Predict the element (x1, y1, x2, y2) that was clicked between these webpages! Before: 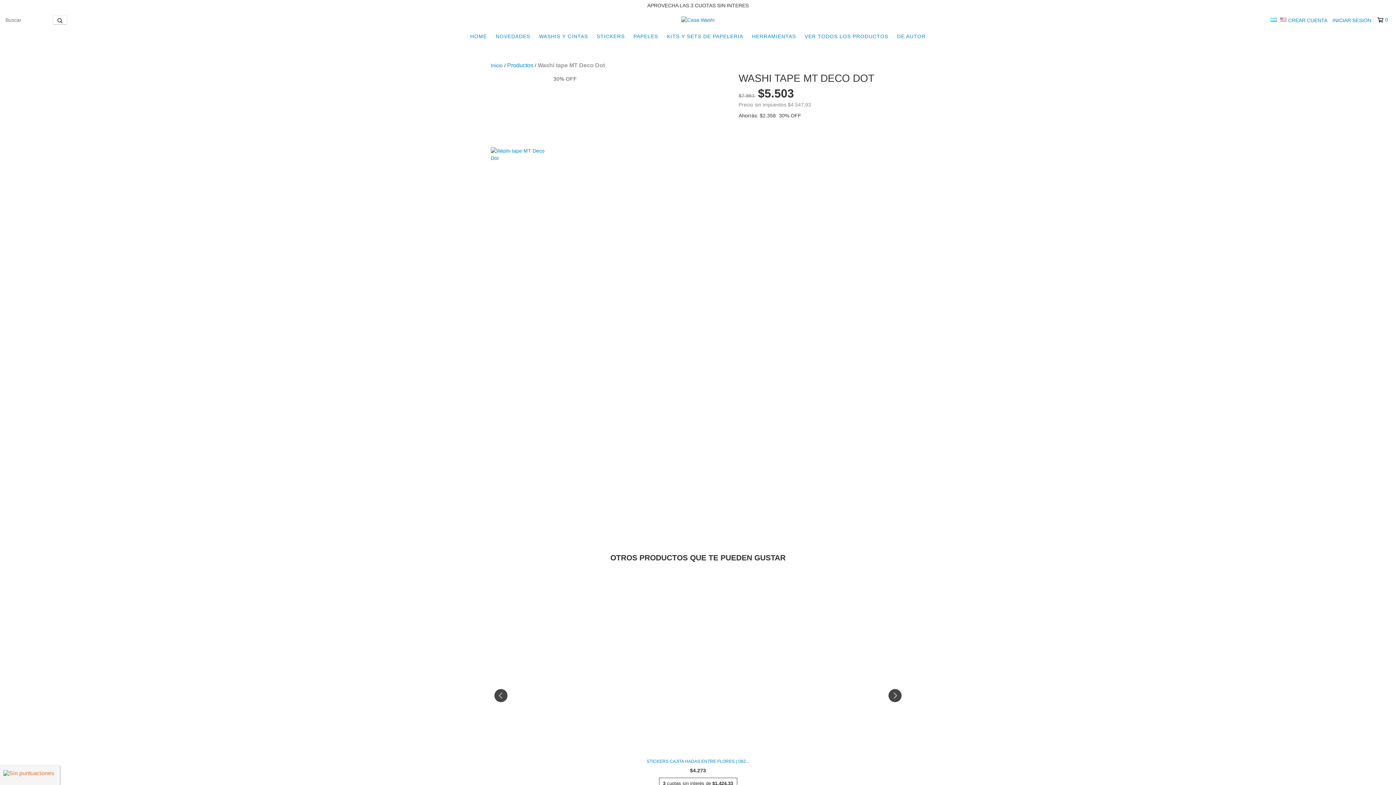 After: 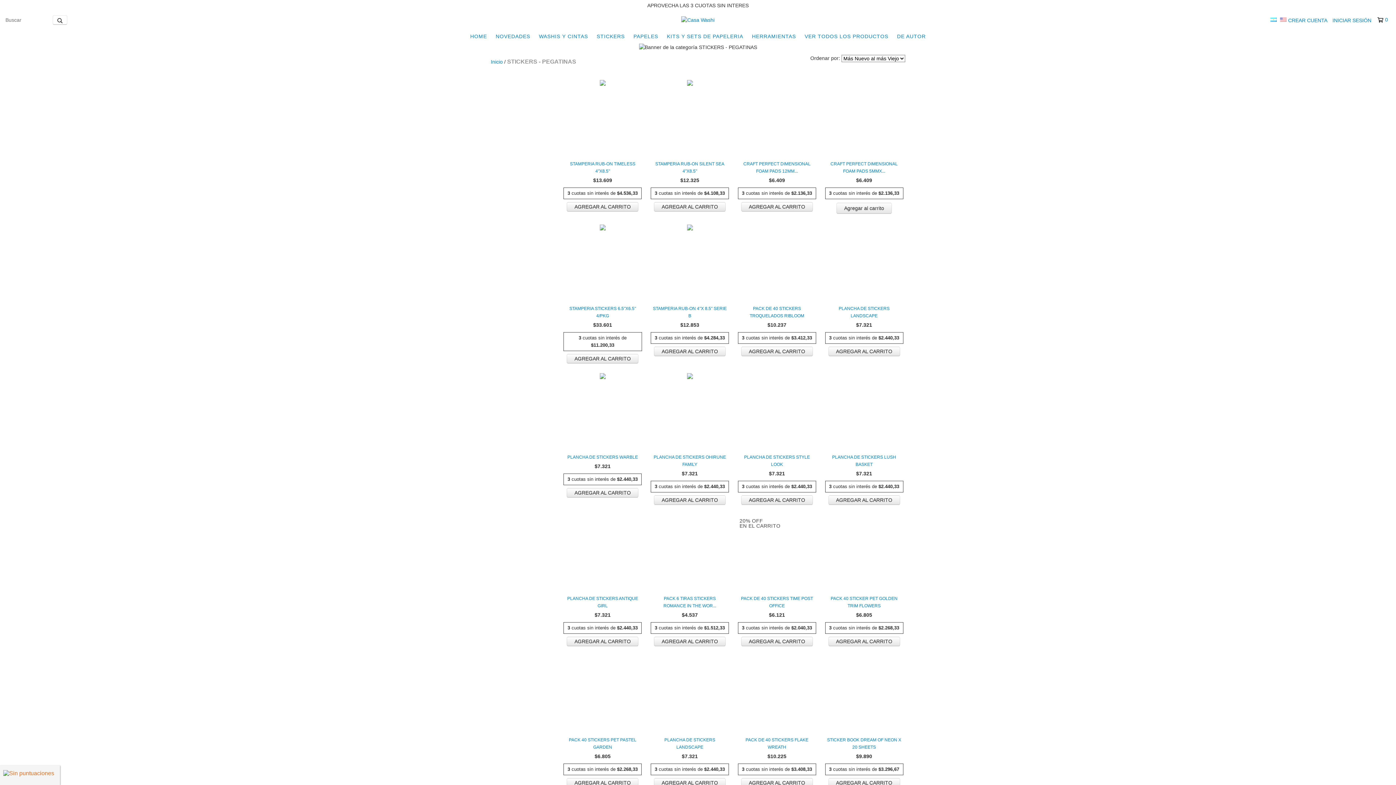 Action: bbox: (593, 29, 628, 43) label: STICKERS